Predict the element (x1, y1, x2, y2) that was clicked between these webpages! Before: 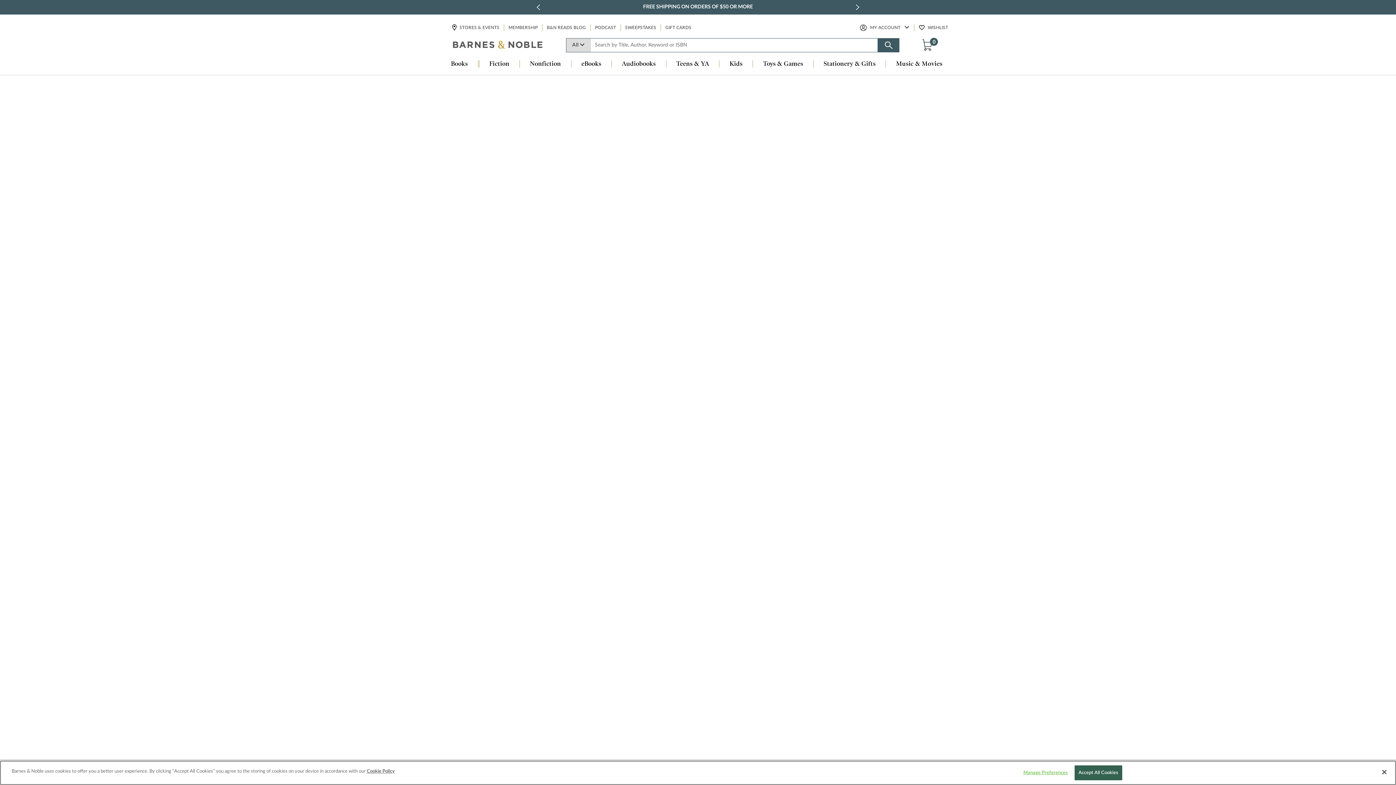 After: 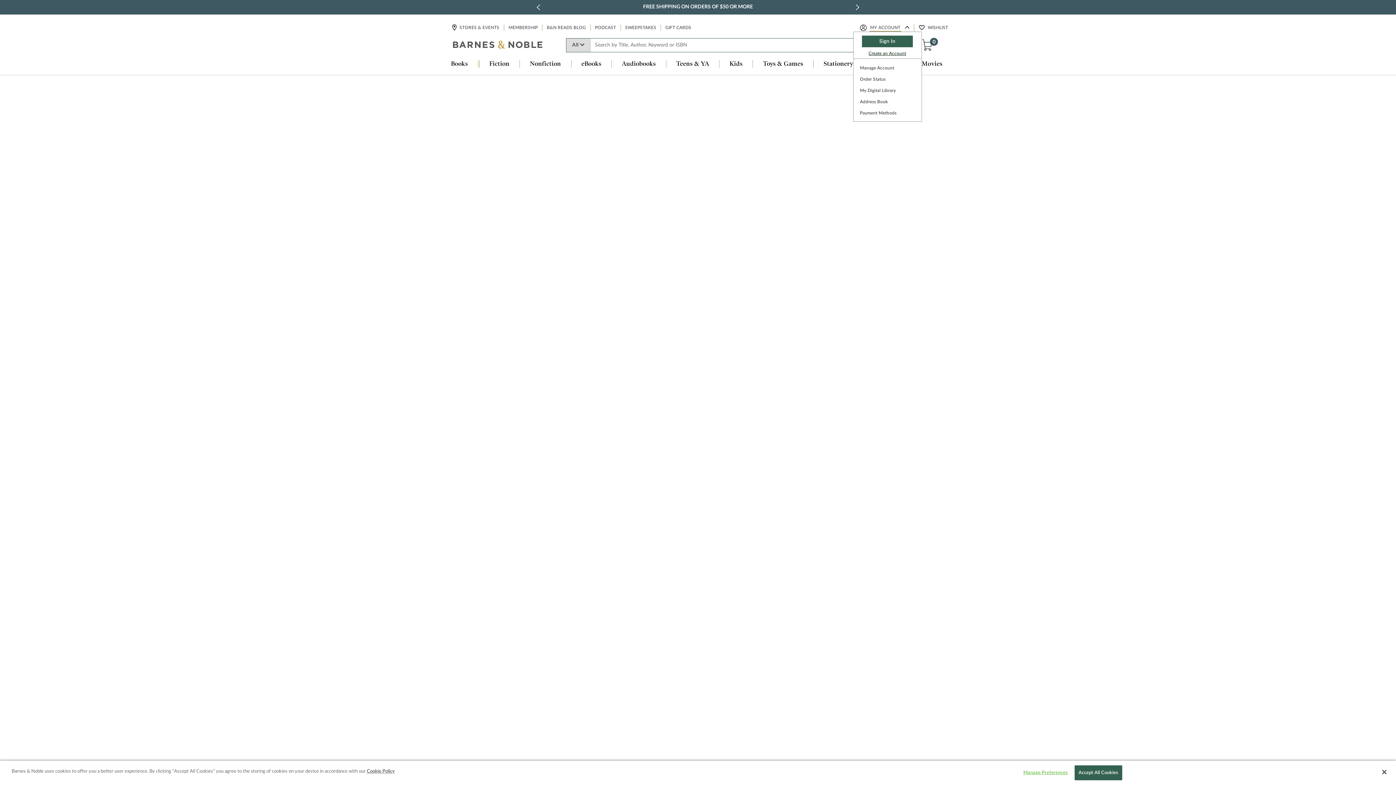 Action: bbox: (869, 24, 901, 31) label: MY ACCOUNT